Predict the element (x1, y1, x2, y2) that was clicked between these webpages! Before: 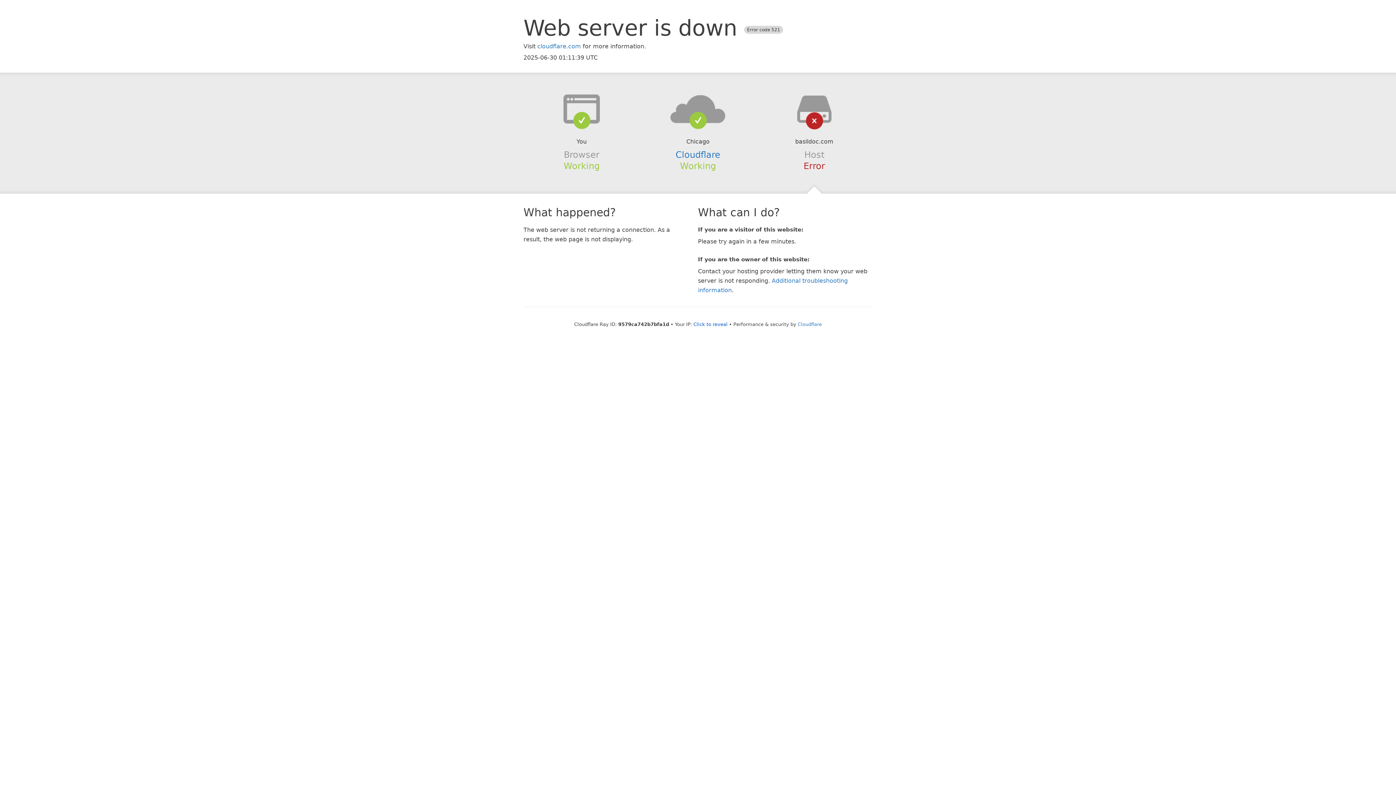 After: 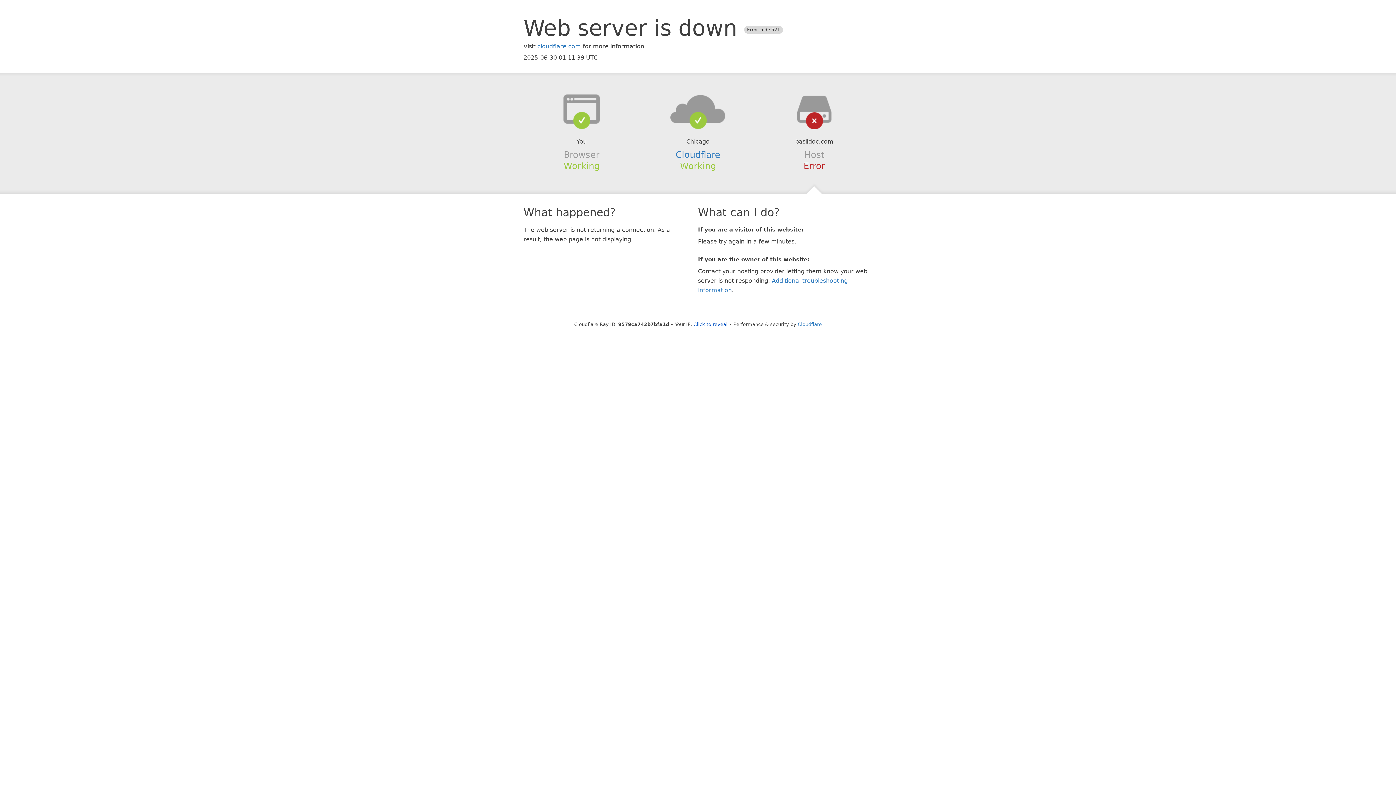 Action: bbox: (639, 94, 756, 123)